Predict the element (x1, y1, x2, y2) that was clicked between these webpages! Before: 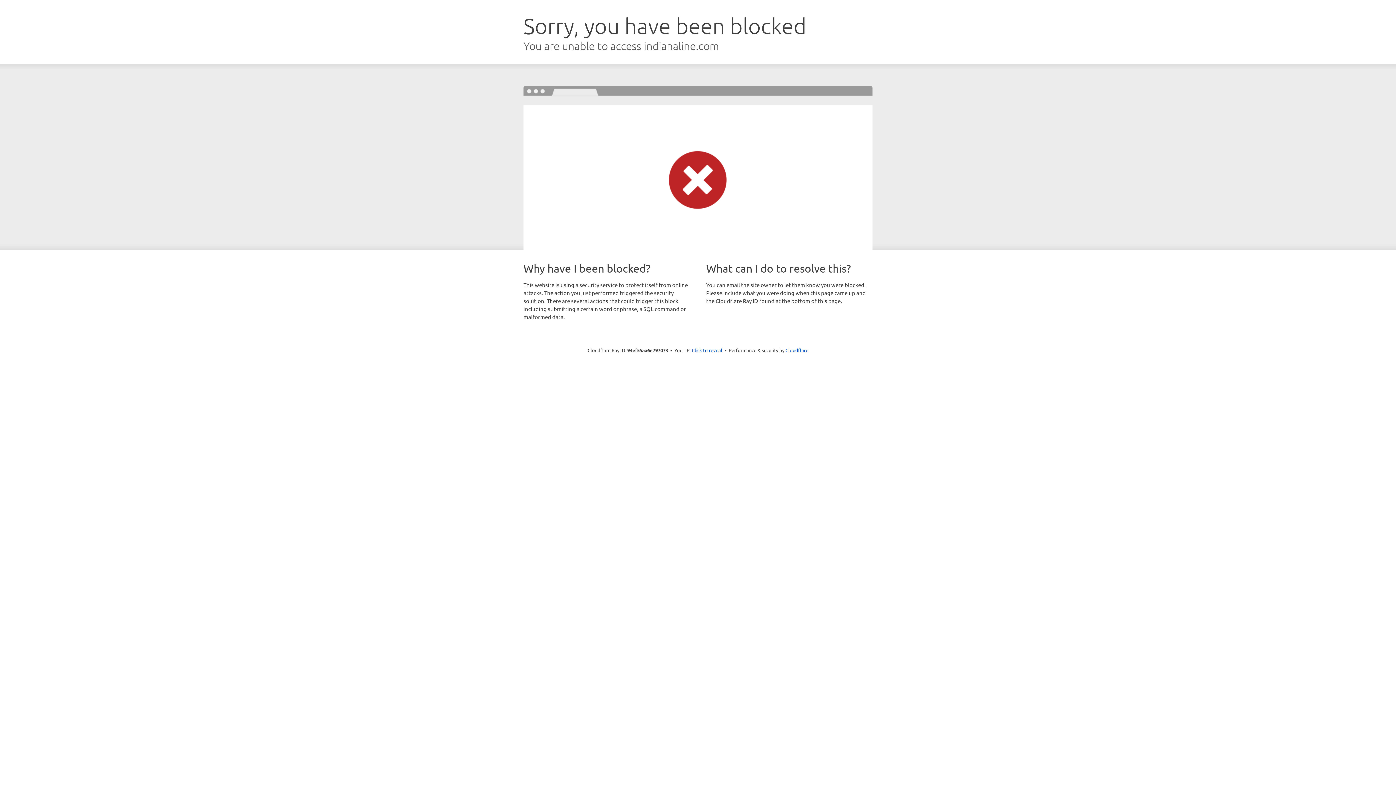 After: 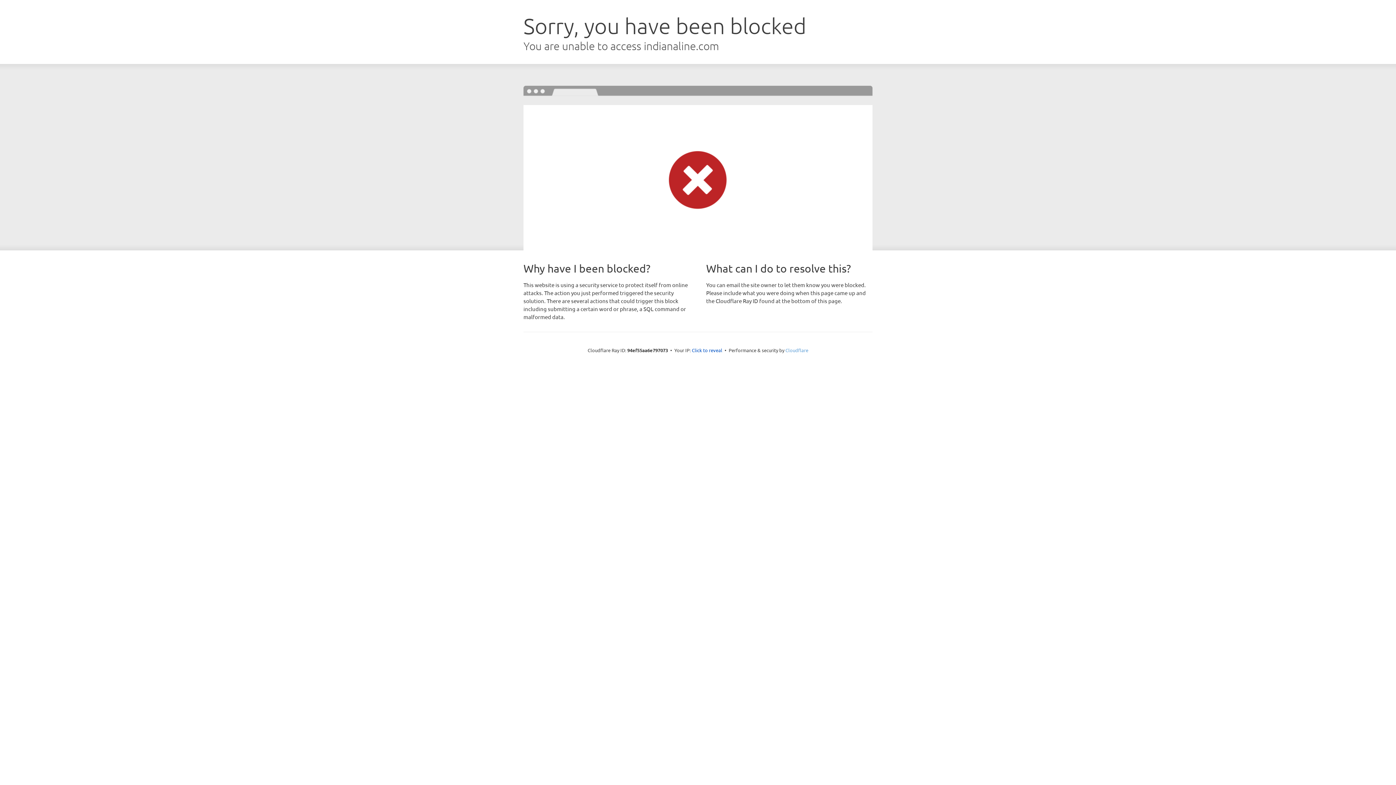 Action: bbox: (785, 347, 808, 353) label: Cloudflare